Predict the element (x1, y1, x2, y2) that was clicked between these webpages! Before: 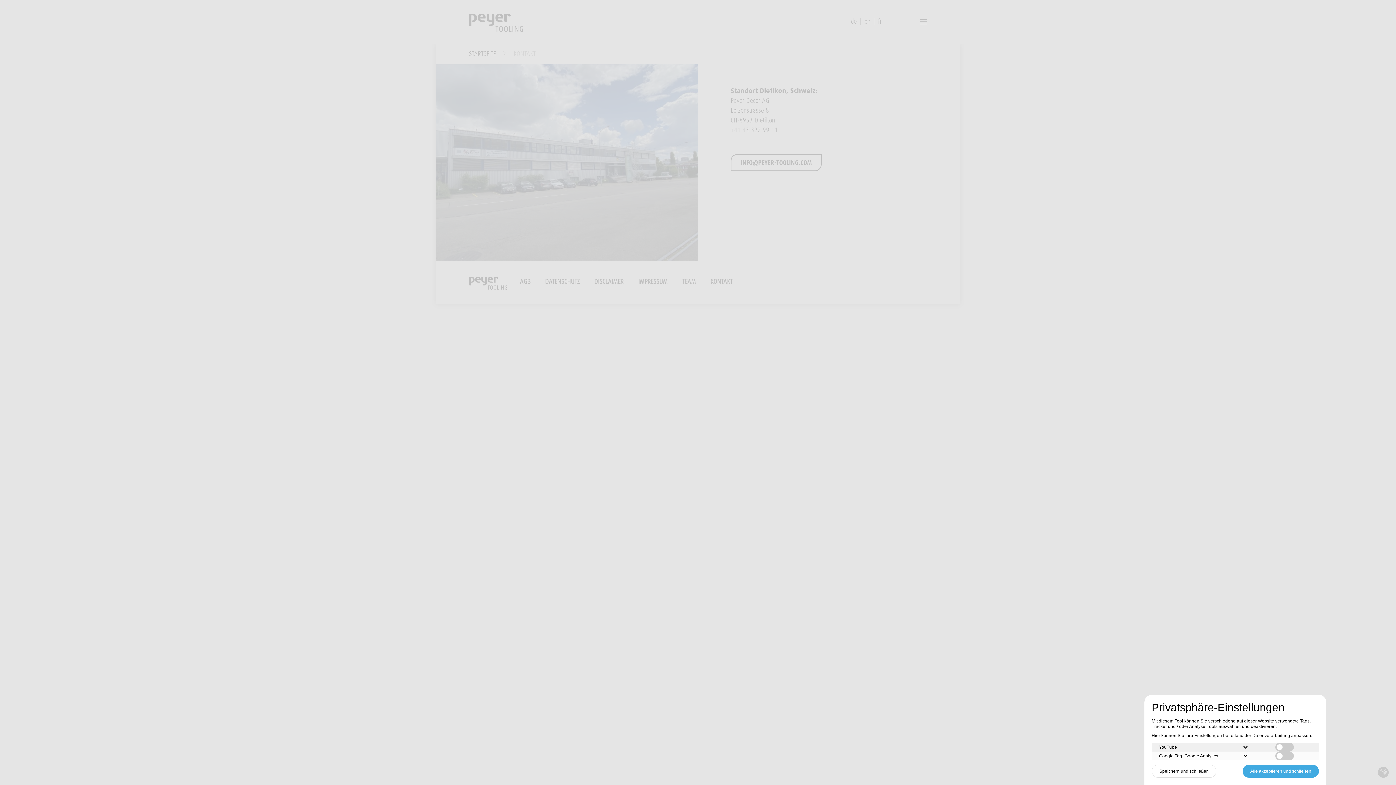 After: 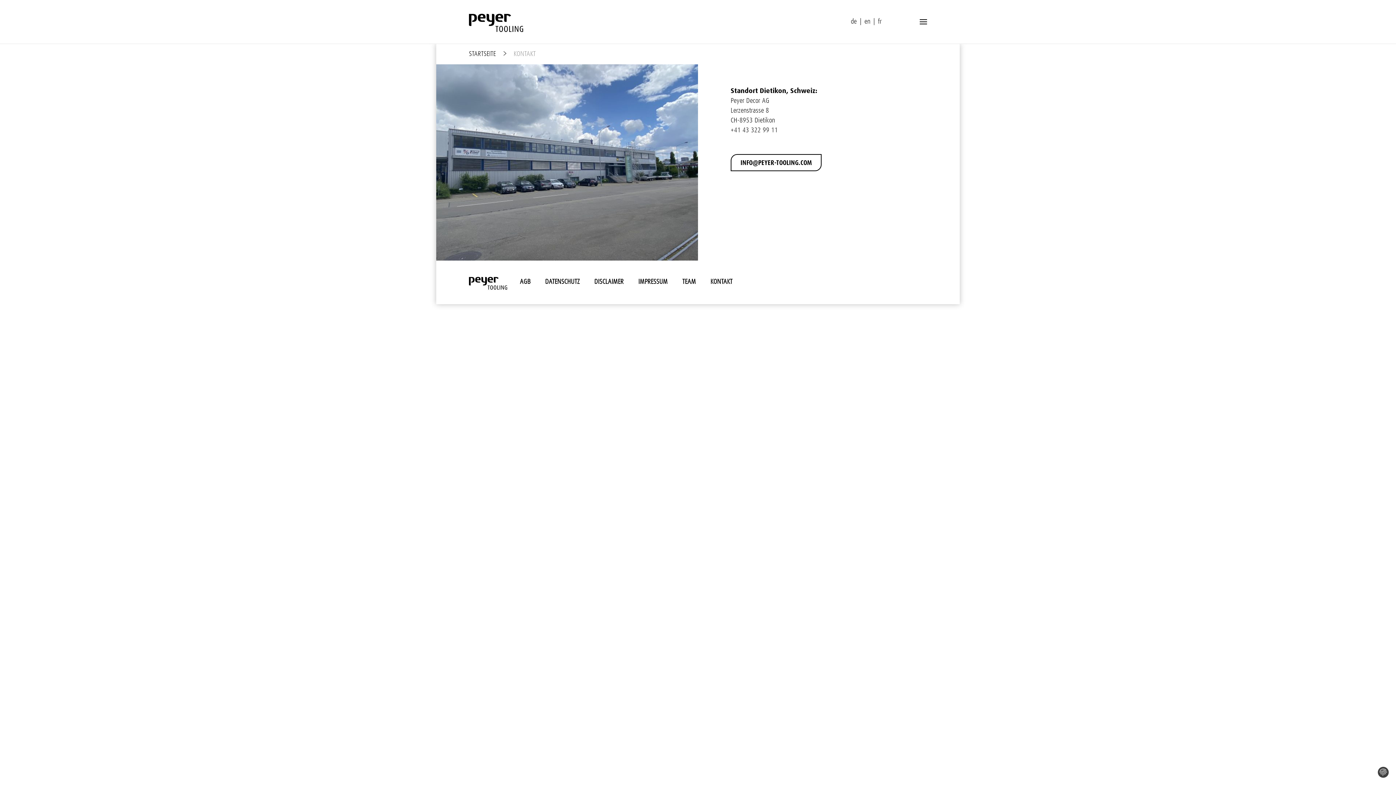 Action: label: Alle akzeptieren und schließen bbox: (1242, 765, 1319, 778)